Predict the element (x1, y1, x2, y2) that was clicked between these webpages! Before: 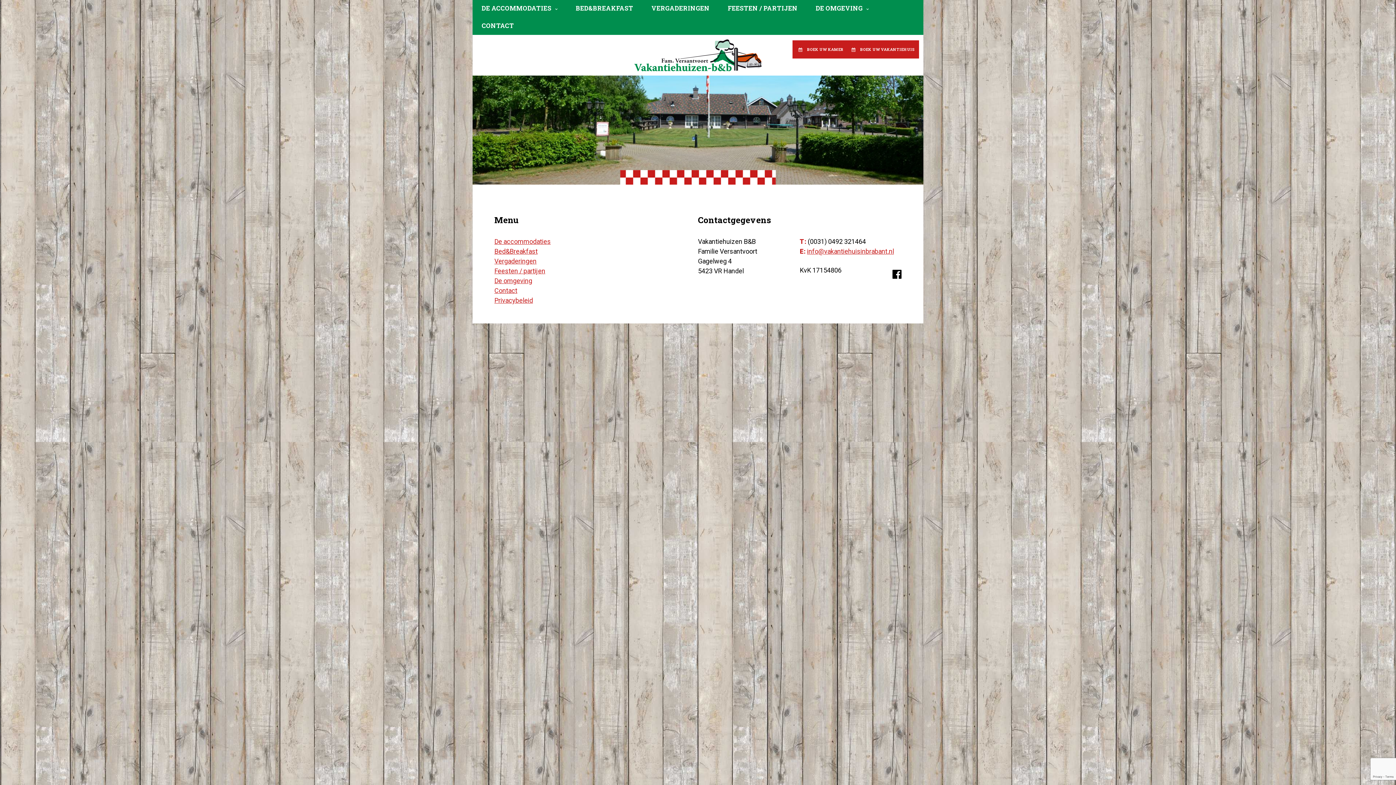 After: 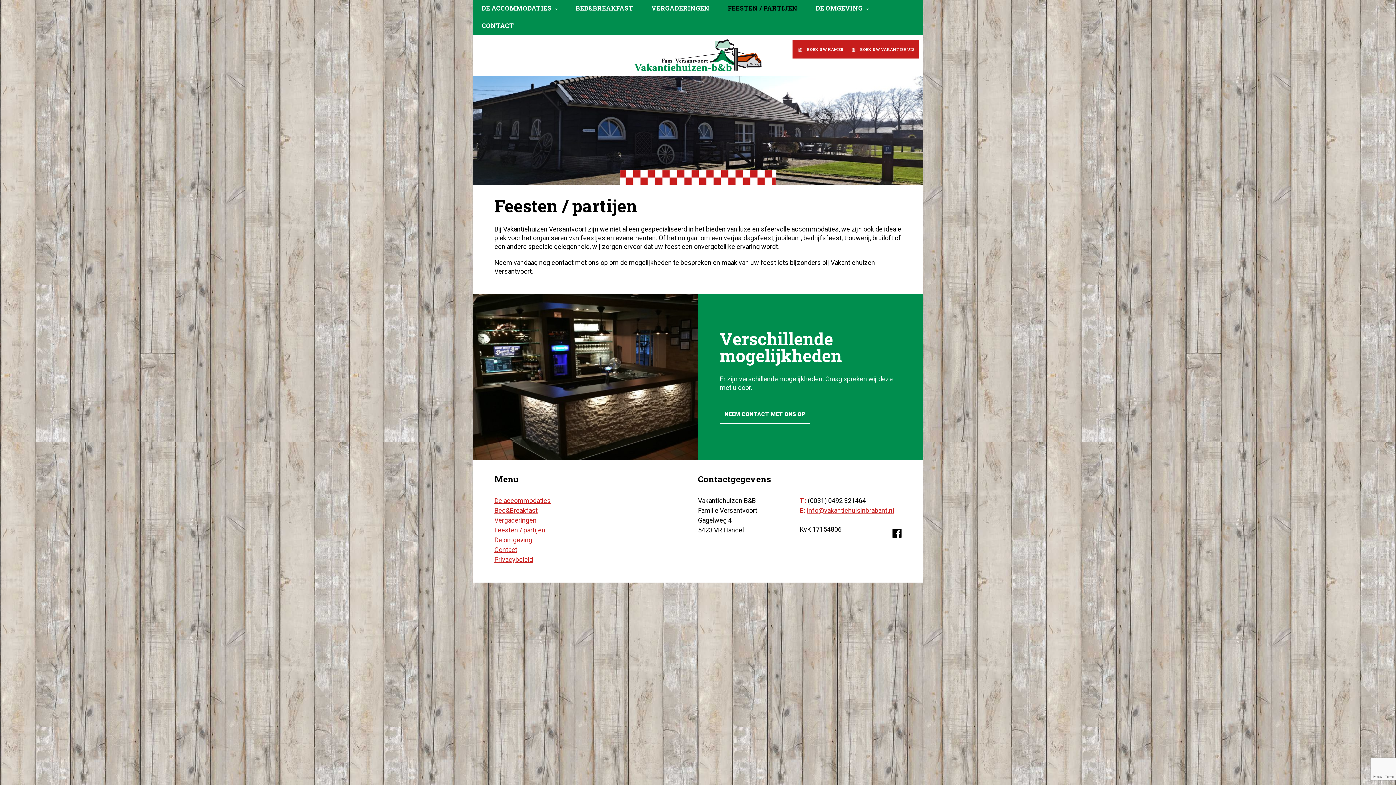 Action: bbox: (494, 267, 545, 274) label: Feesten / partijen